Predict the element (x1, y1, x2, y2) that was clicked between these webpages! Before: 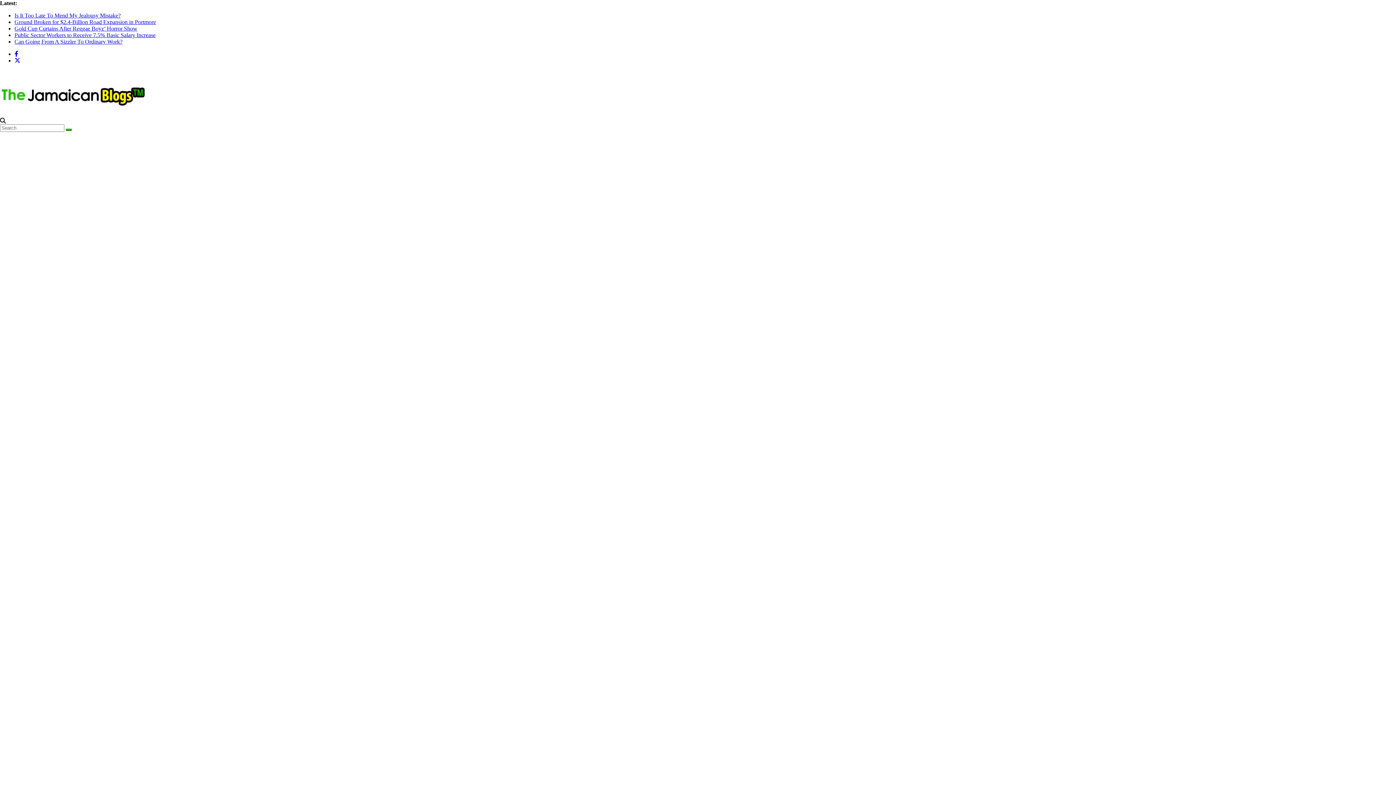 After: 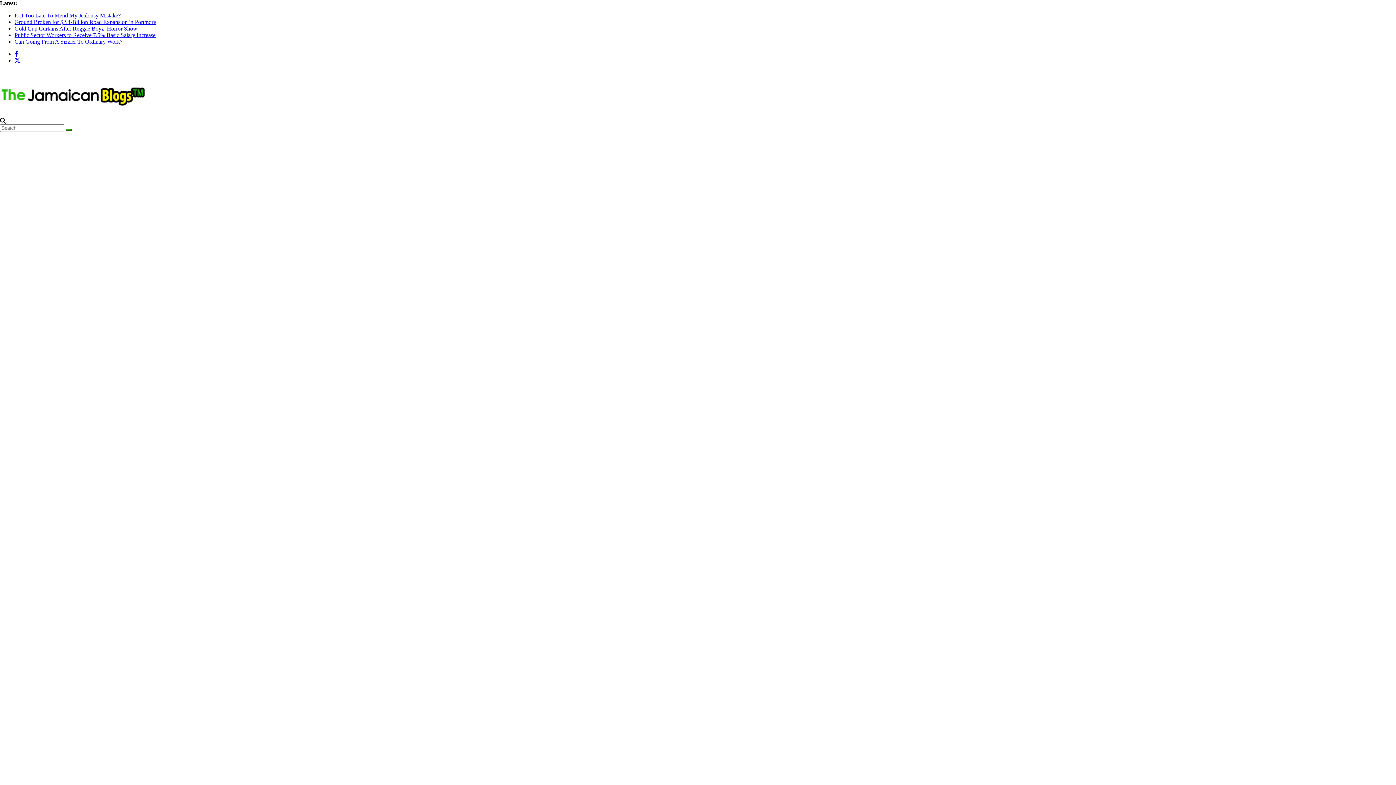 Action: bbox: (14, 18, 156, 25) label: Ground Broken for $2.4-Billion Road Expansion in Portmore